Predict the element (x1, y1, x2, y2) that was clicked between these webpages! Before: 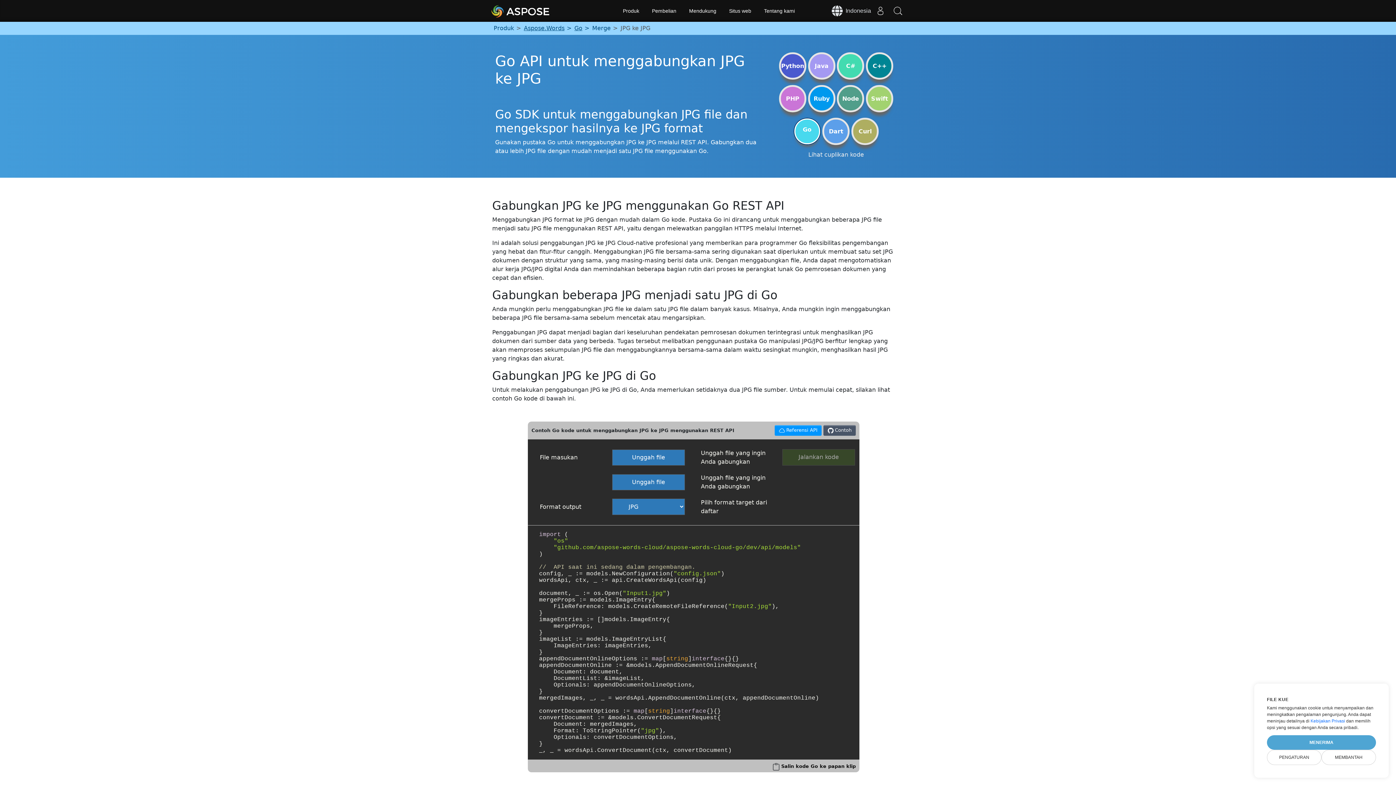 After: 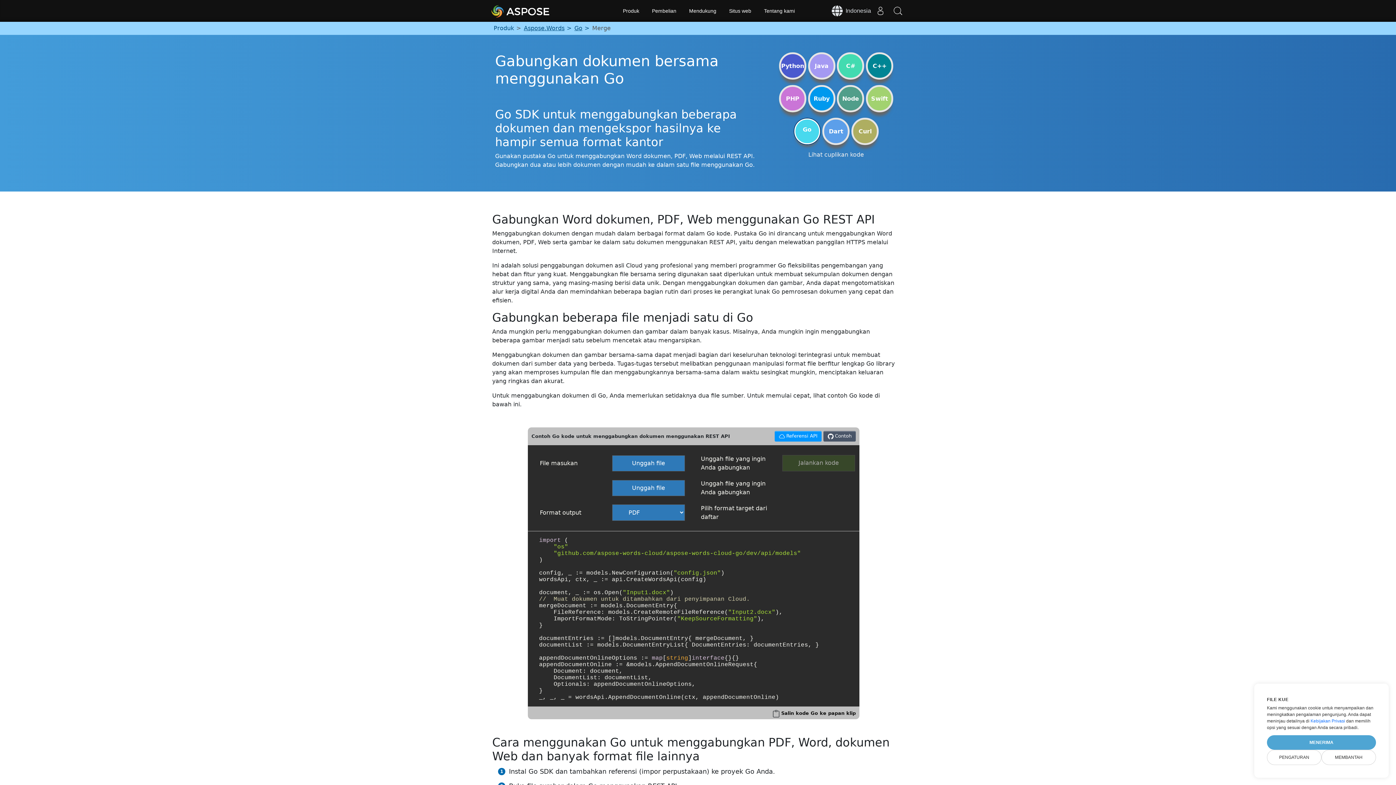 Action: label: Merge	 bbox: (589, 22, 617, 34)